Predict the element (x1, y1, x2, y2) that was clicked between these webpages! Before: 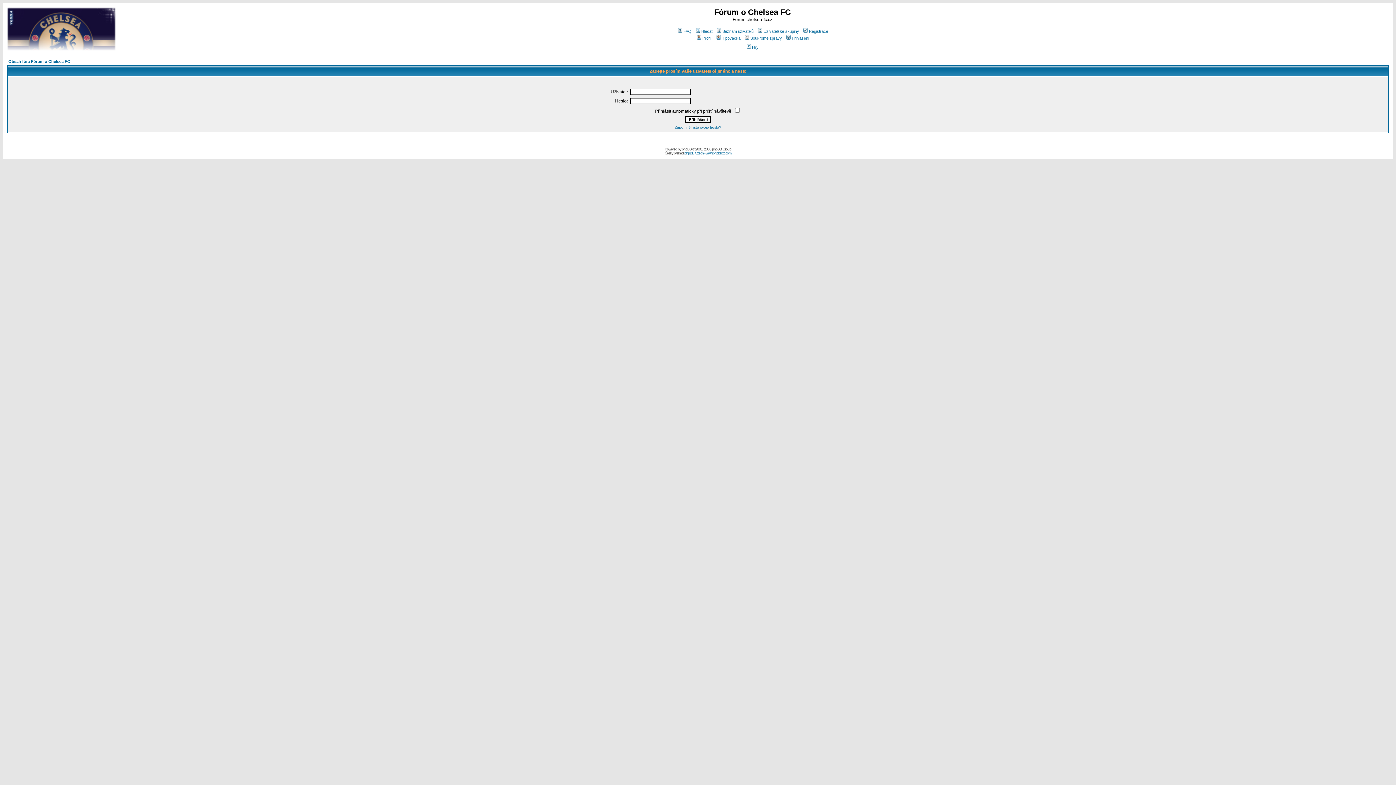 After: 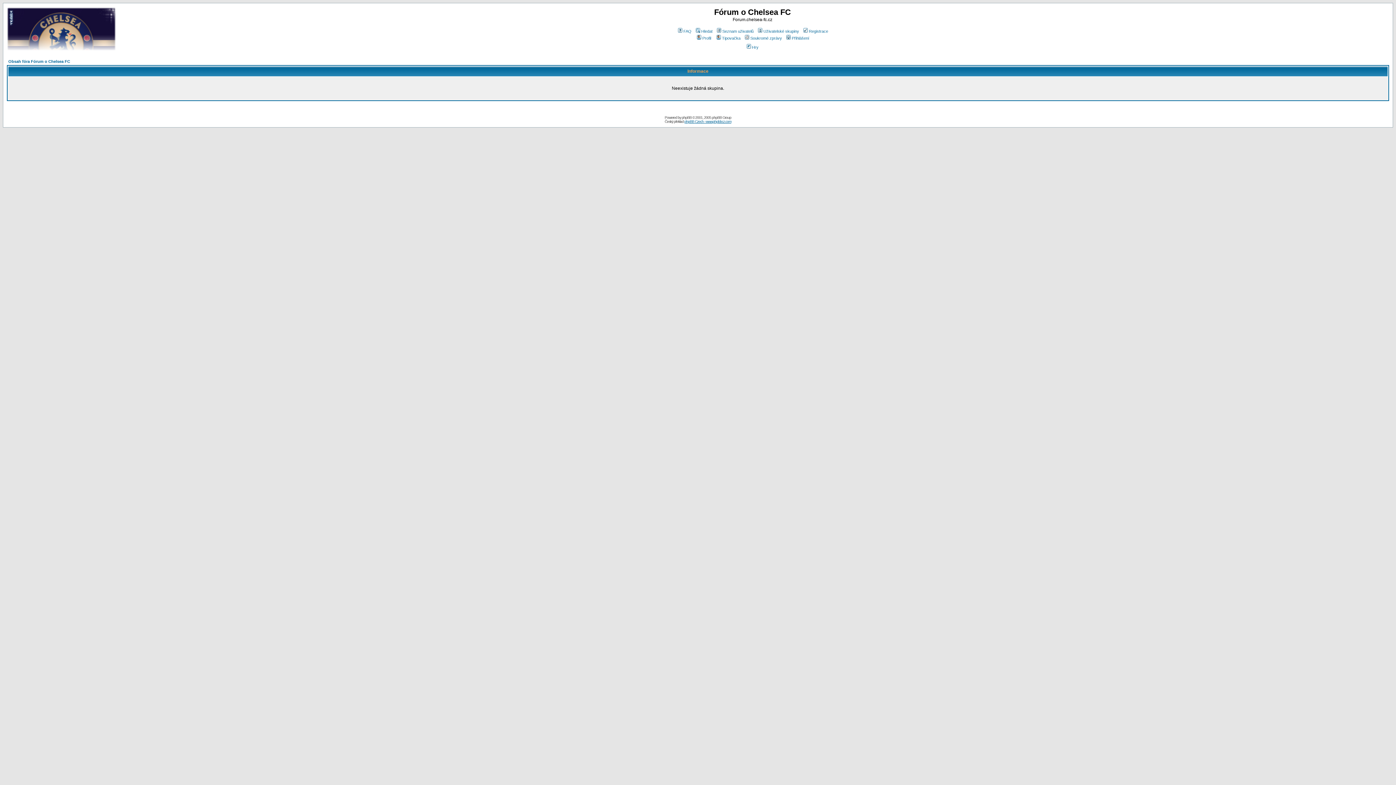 Action: bbox: (757, 29, 799, 33) label: Uživatelské skupiny